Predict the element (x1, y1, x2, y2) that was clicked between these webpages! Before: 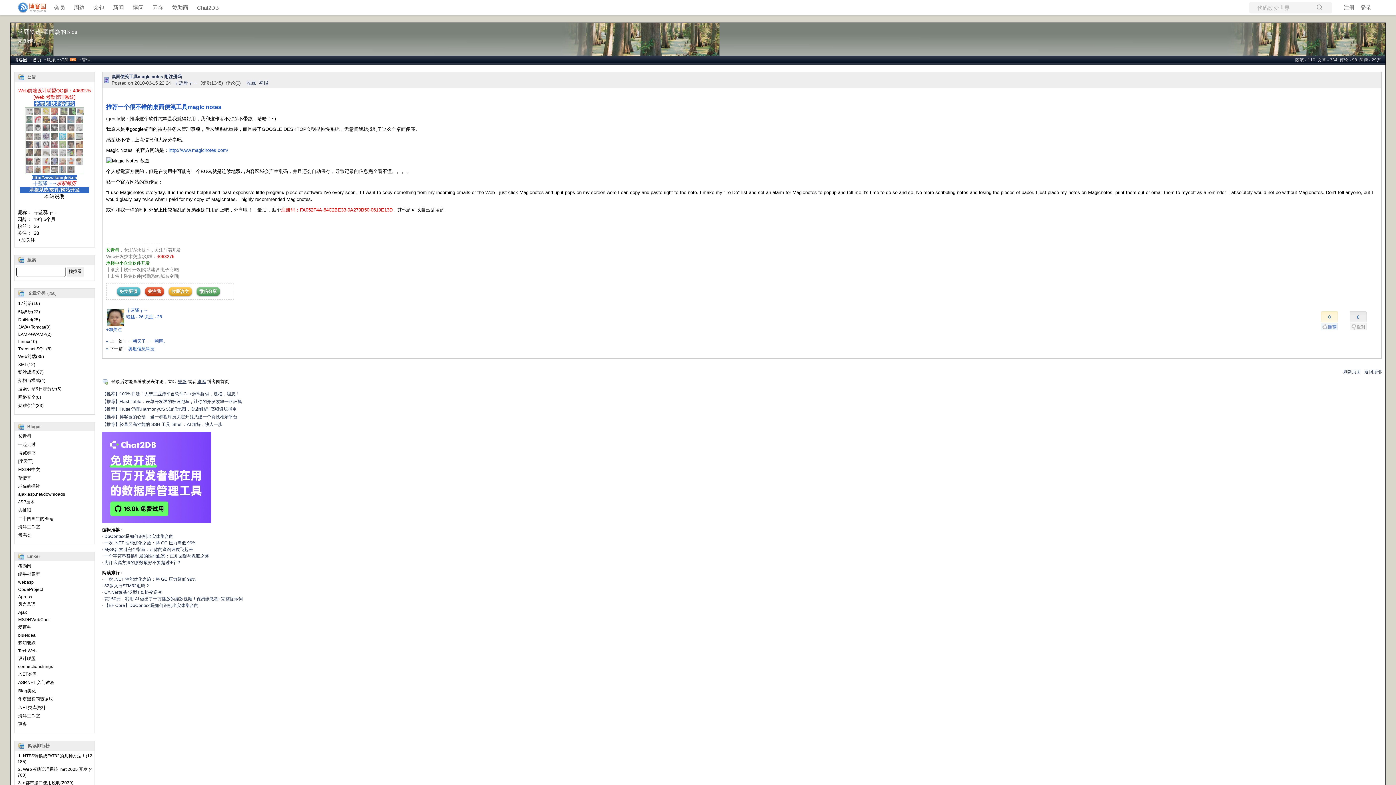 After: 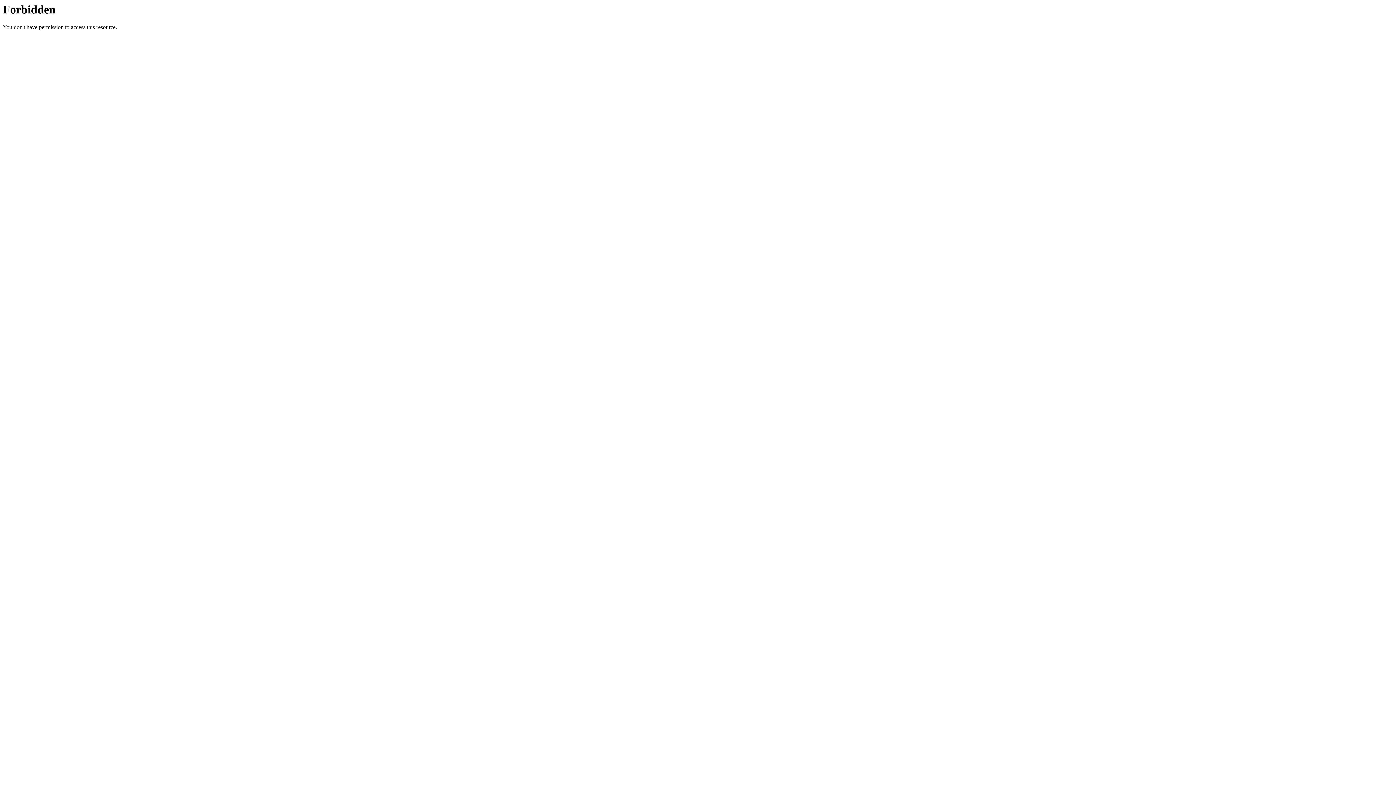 Action: label: http://www.magicnotes.com/ bbox: (168, 147, 228, 153)